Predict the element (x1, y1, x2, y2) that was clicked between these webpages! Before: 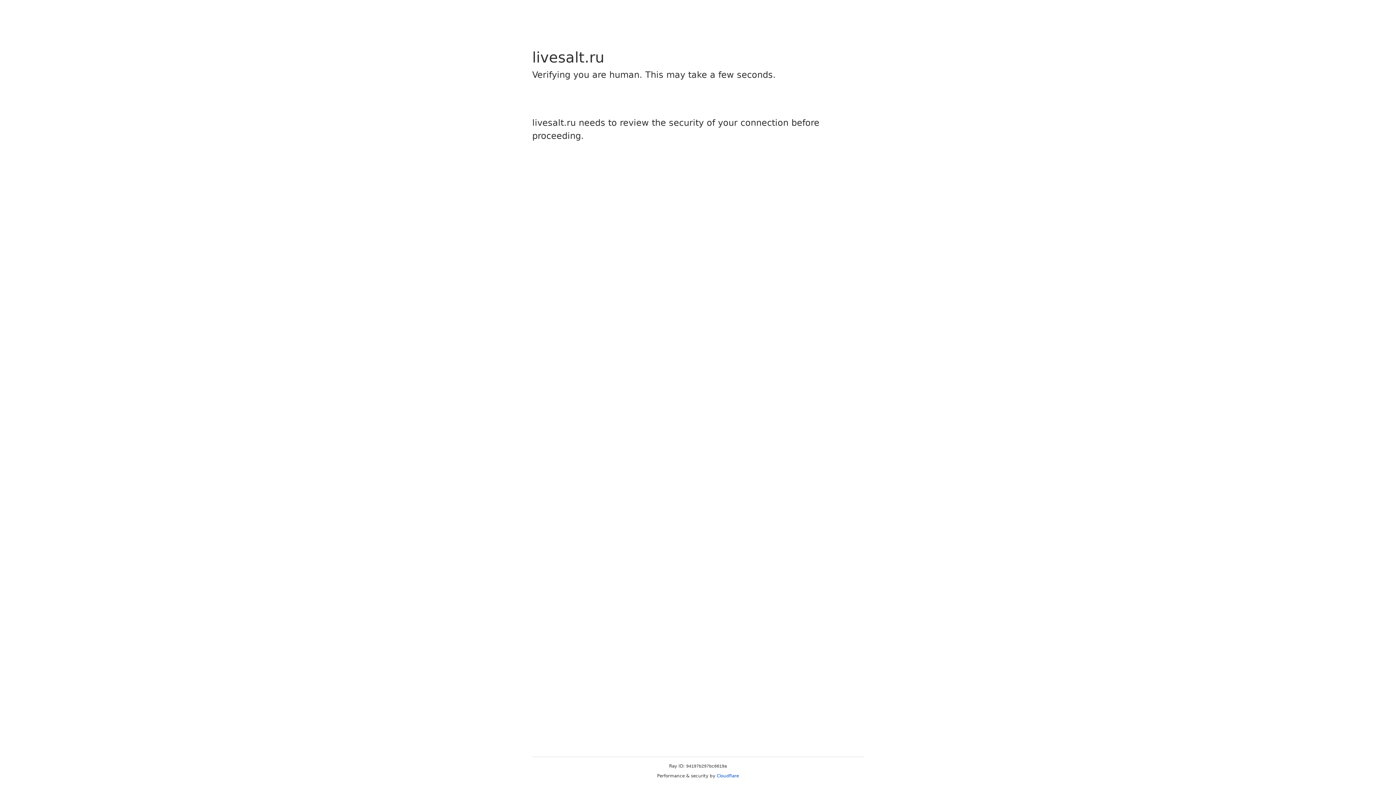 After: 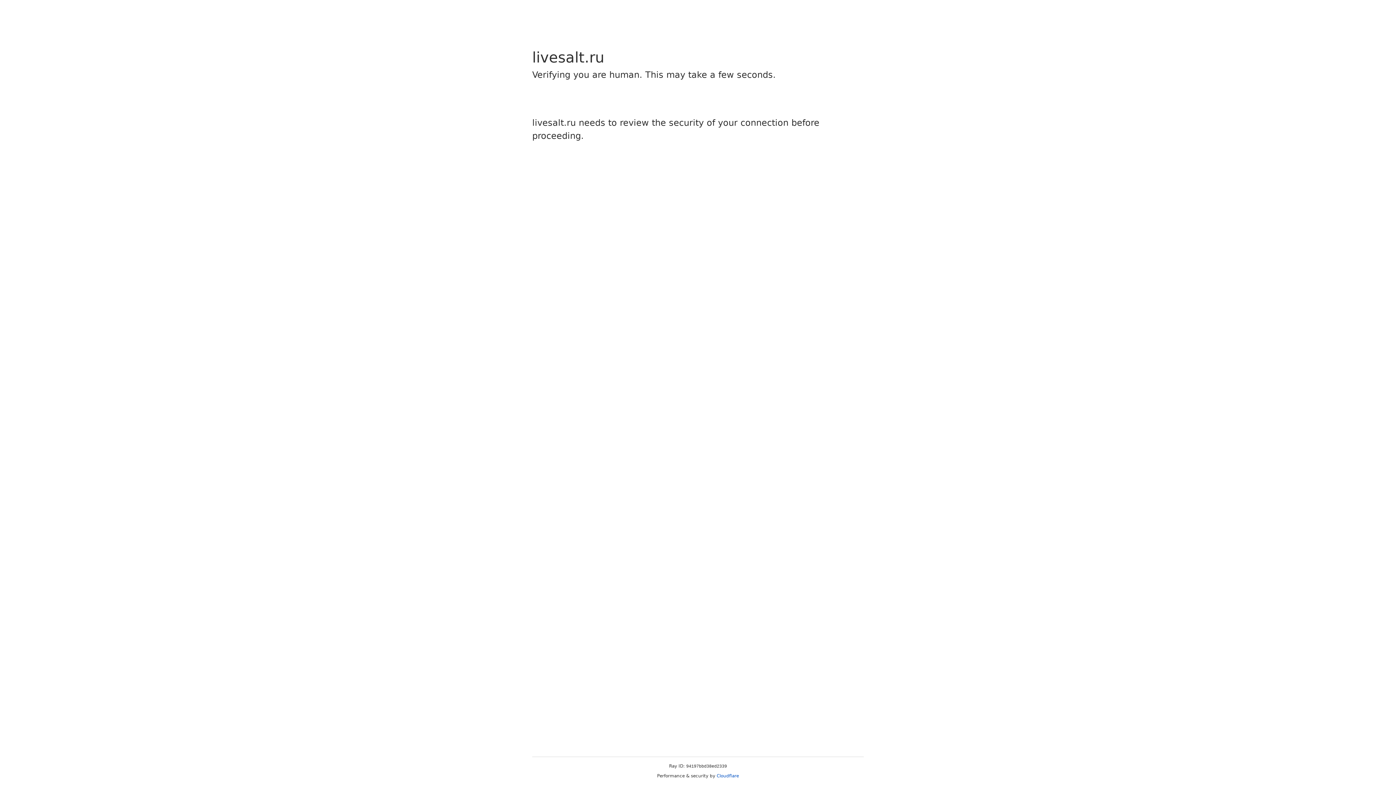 Action: bbox: (716, 773, 739, 778) label: Cloudflare